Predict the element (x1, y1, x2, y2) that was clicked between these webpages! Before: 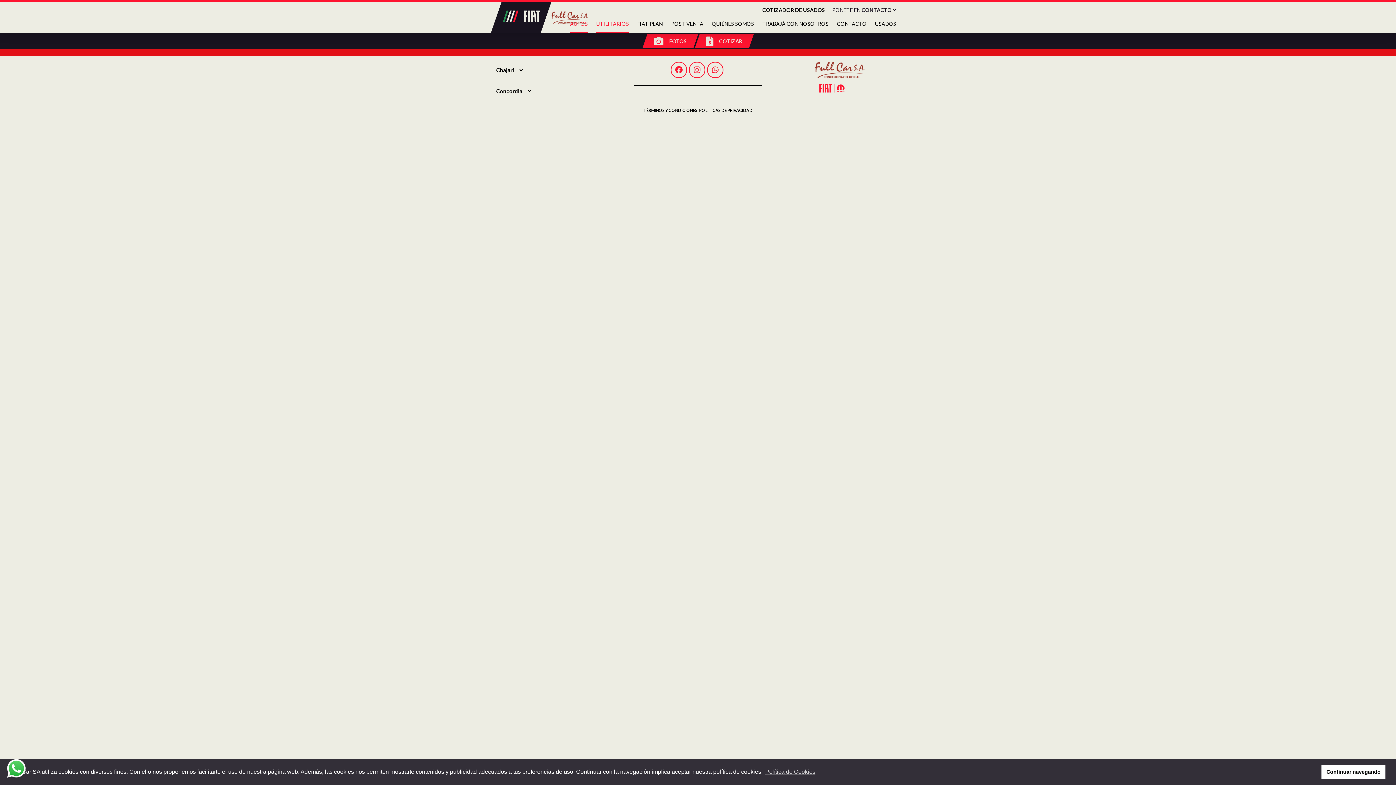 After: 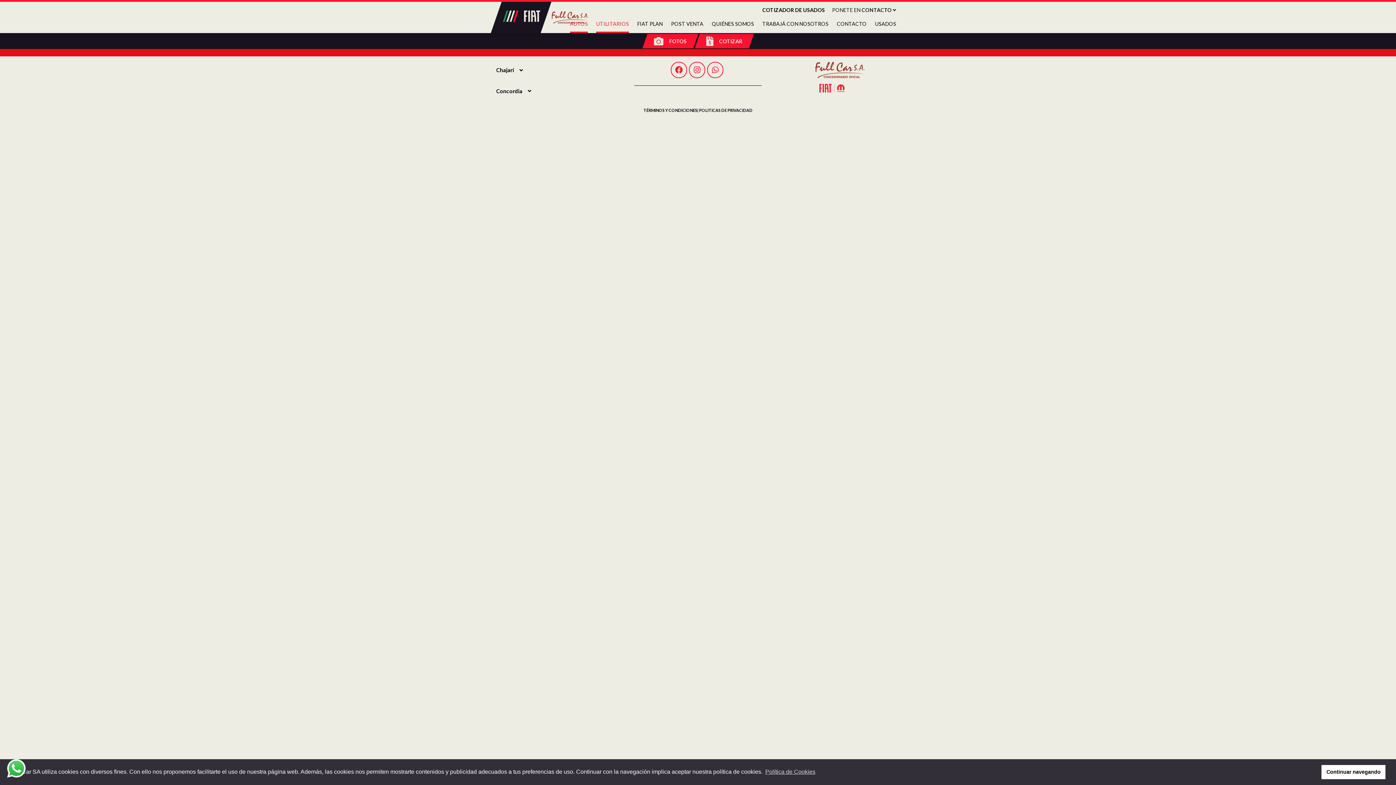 Action: bbox: (670, 61, 687, 78)